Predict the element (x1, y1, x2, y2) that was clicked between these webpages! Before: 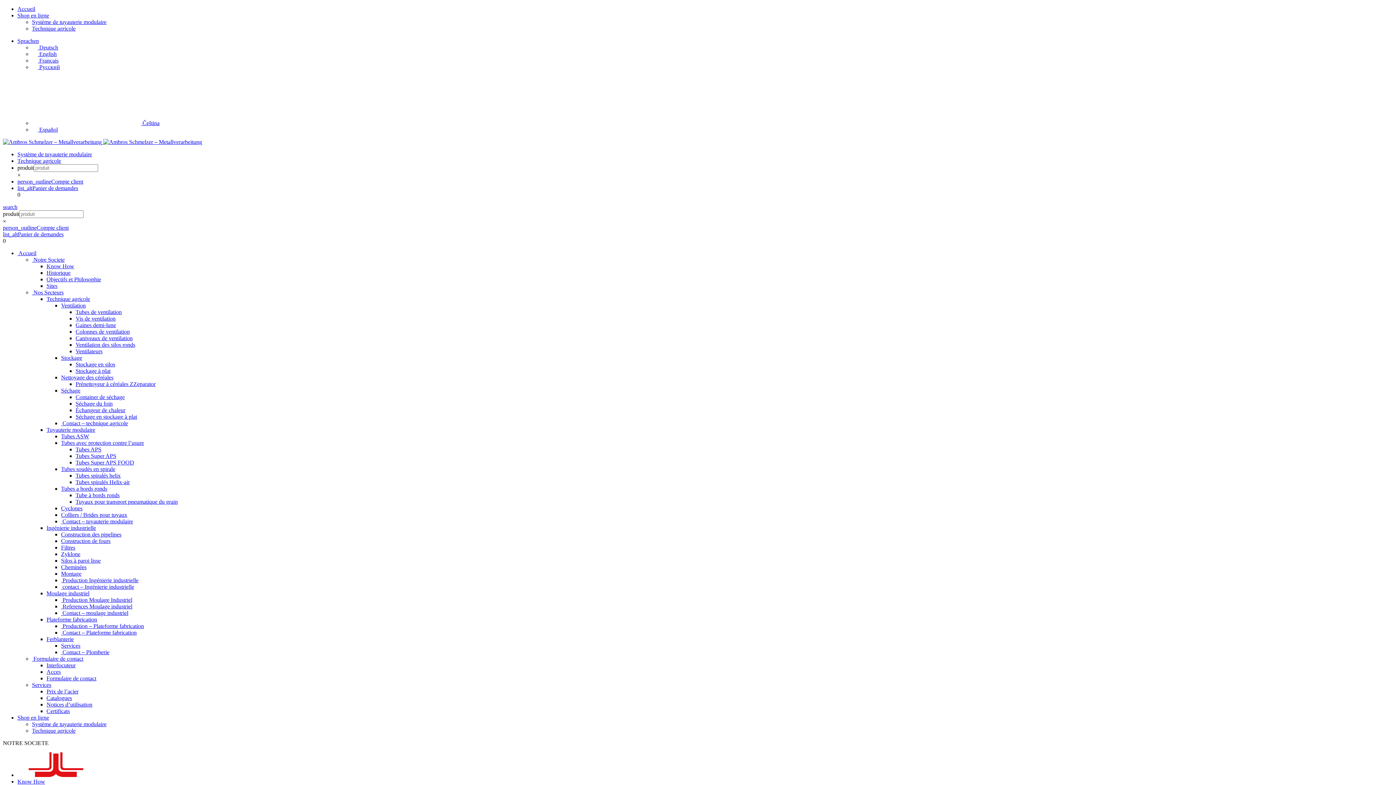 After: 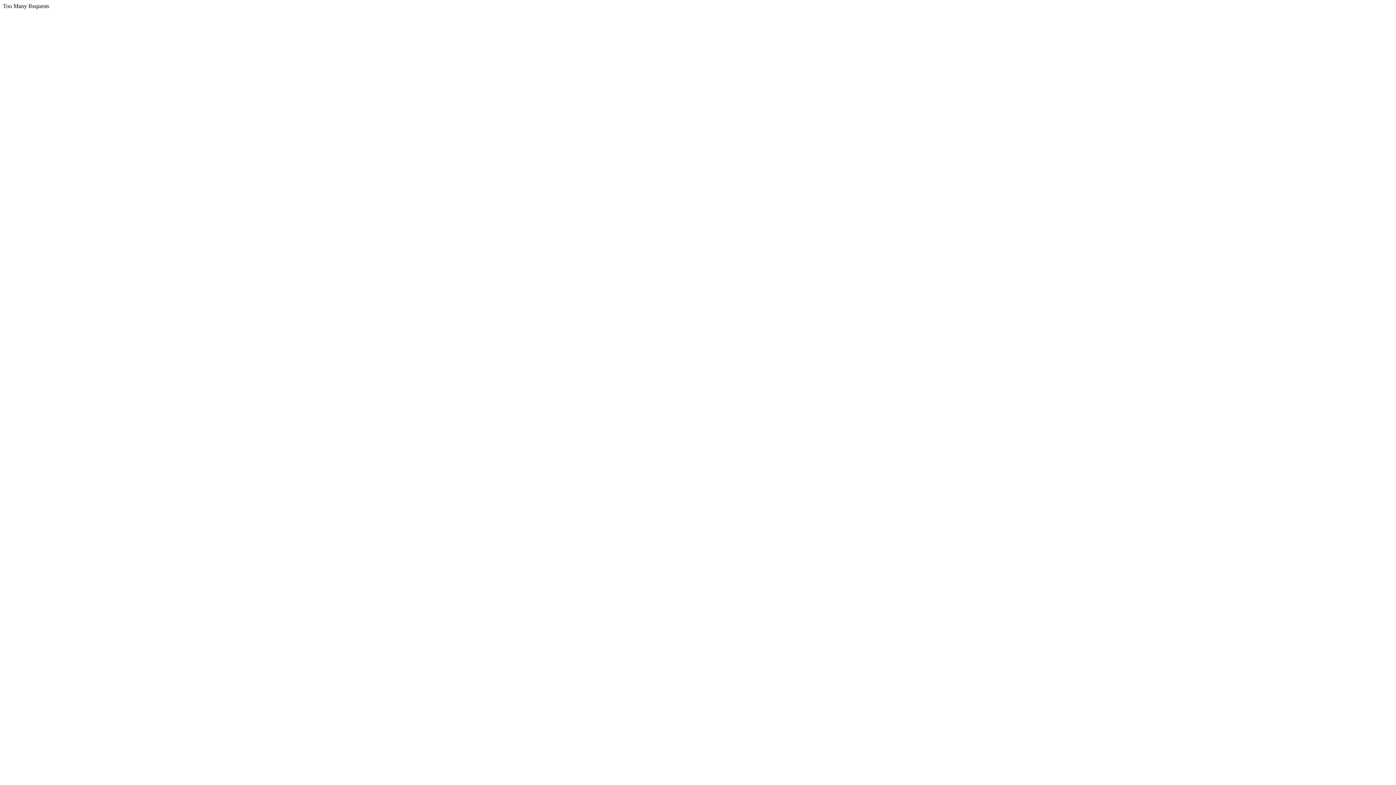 Action: label: Services bbox: (61, 642, 80, 649)